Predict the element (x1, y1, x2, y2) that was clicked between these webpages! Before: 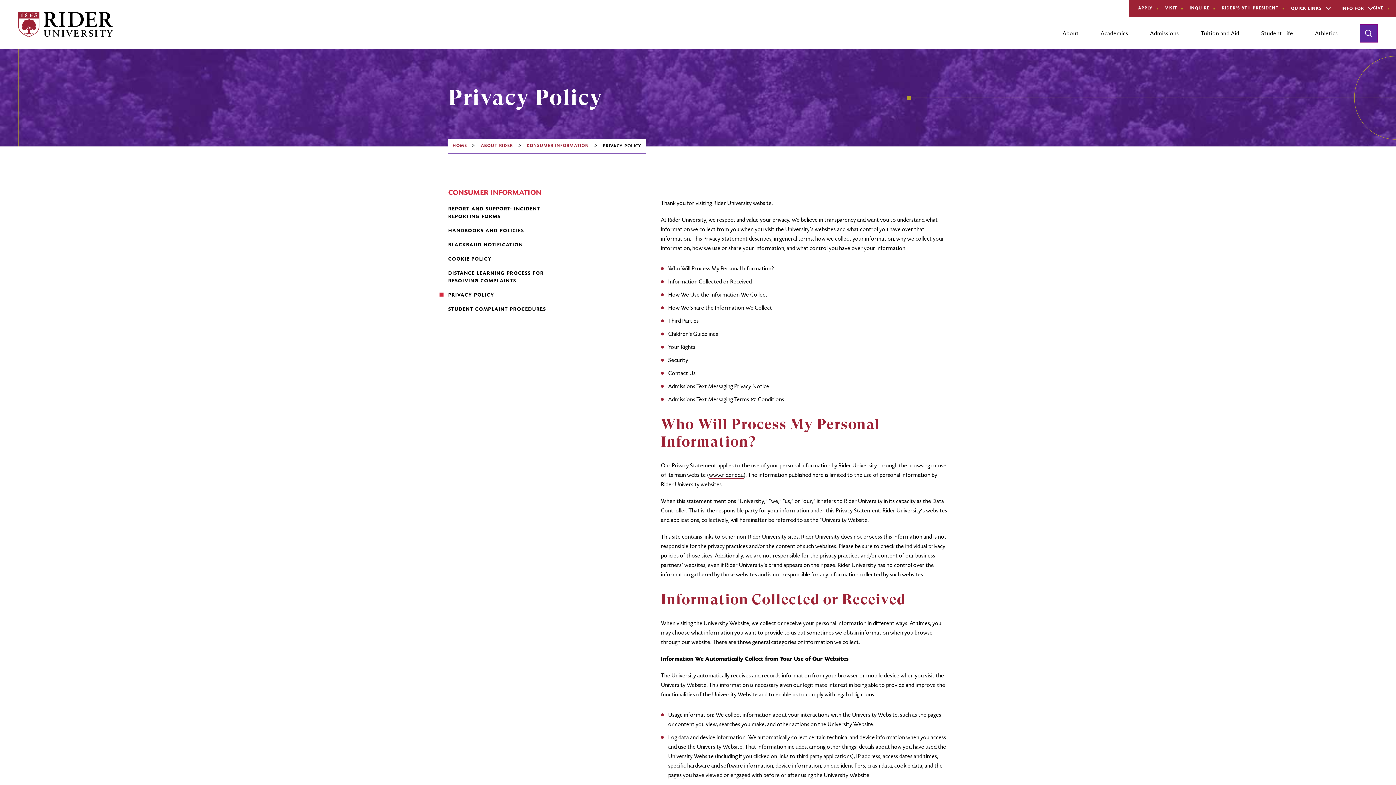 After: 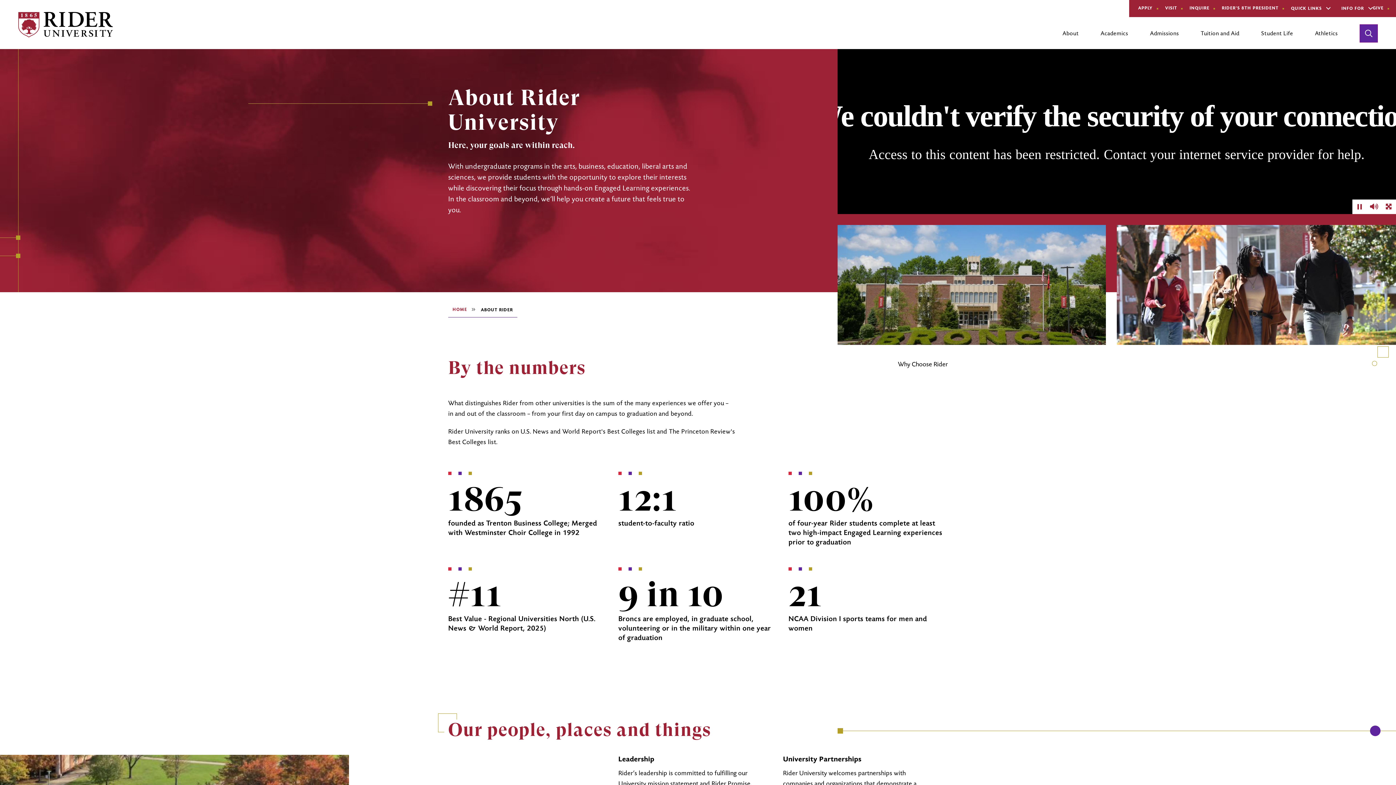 Action: label: ABOUT RIDER bbox: (481, 142, 513, 150)